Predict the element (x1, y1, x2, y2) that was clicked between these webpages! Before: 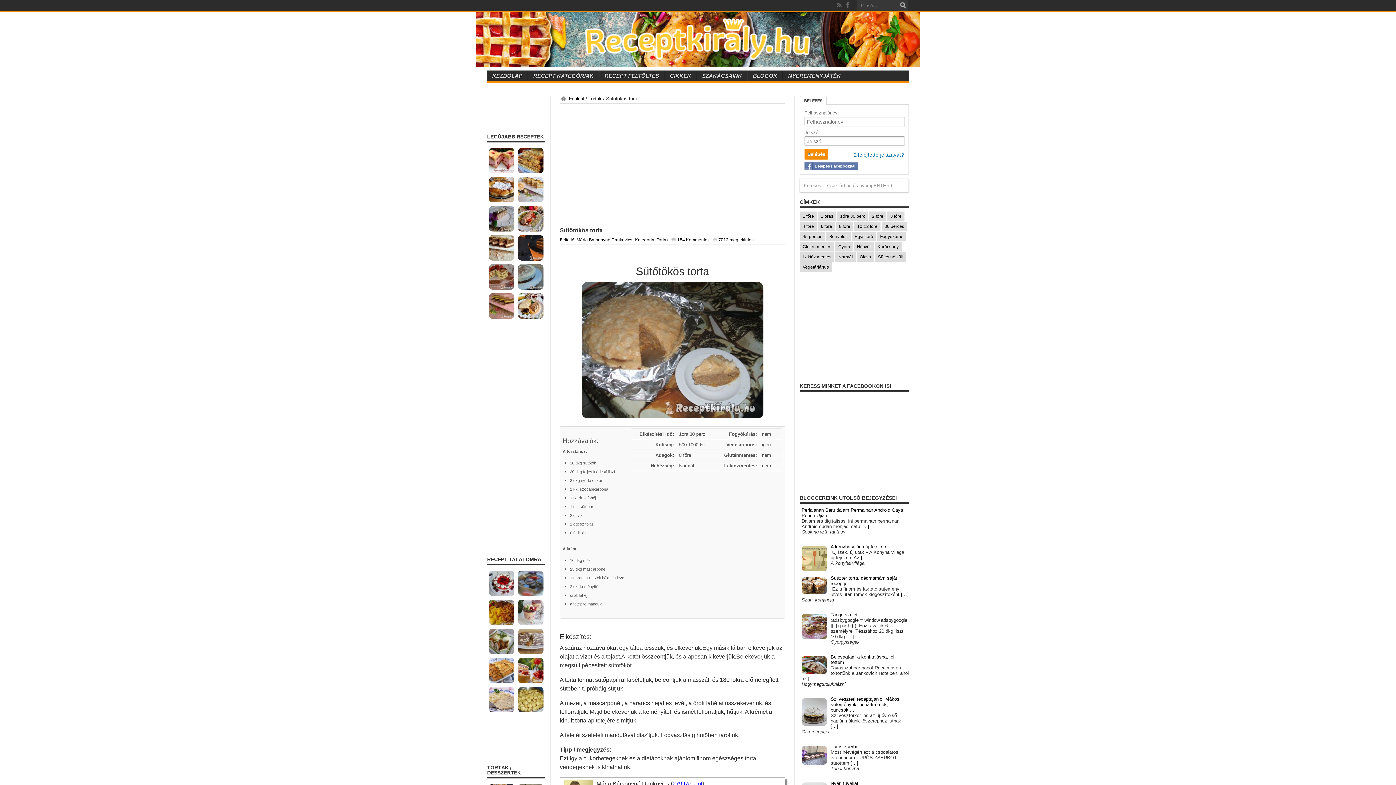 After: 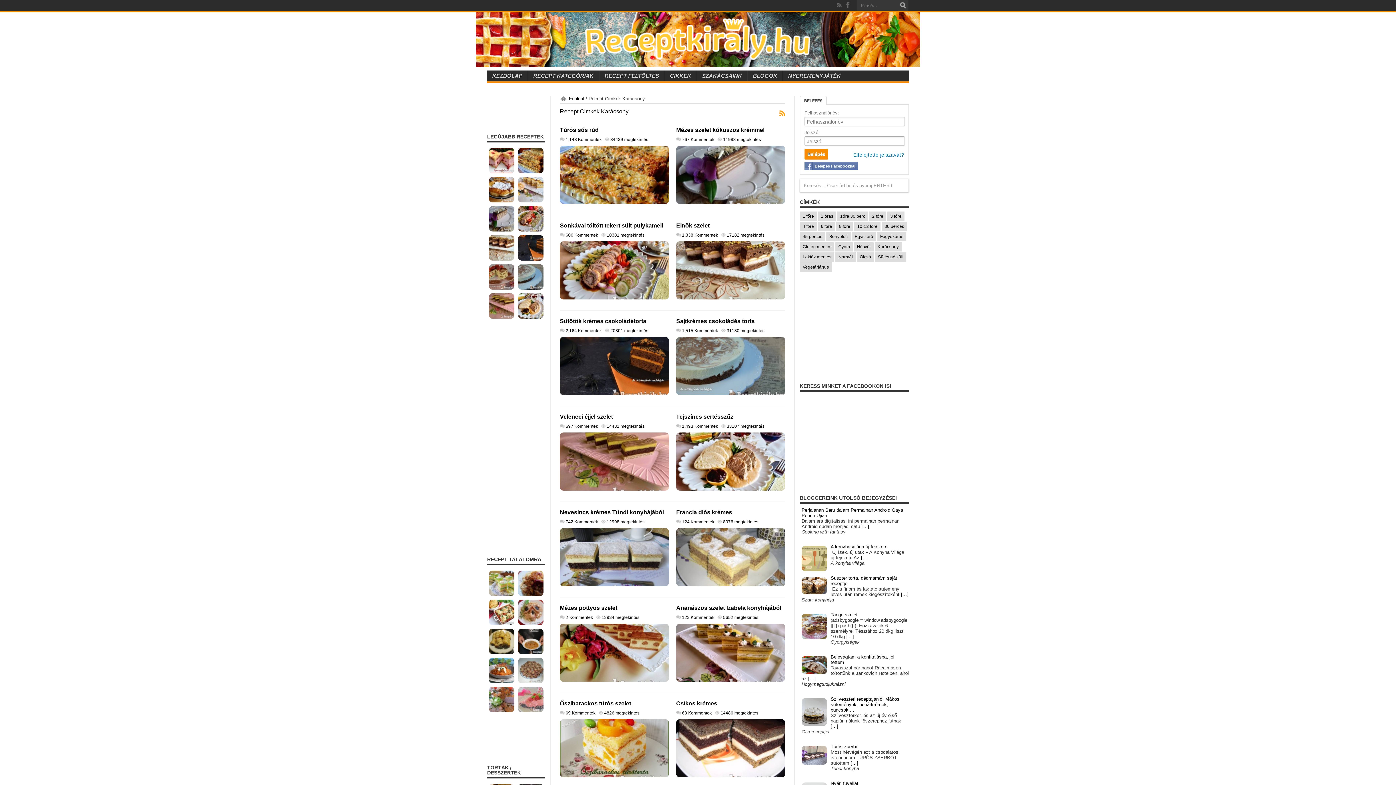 Action: label: Karácsony bbox: (874, 242, 901, 251)